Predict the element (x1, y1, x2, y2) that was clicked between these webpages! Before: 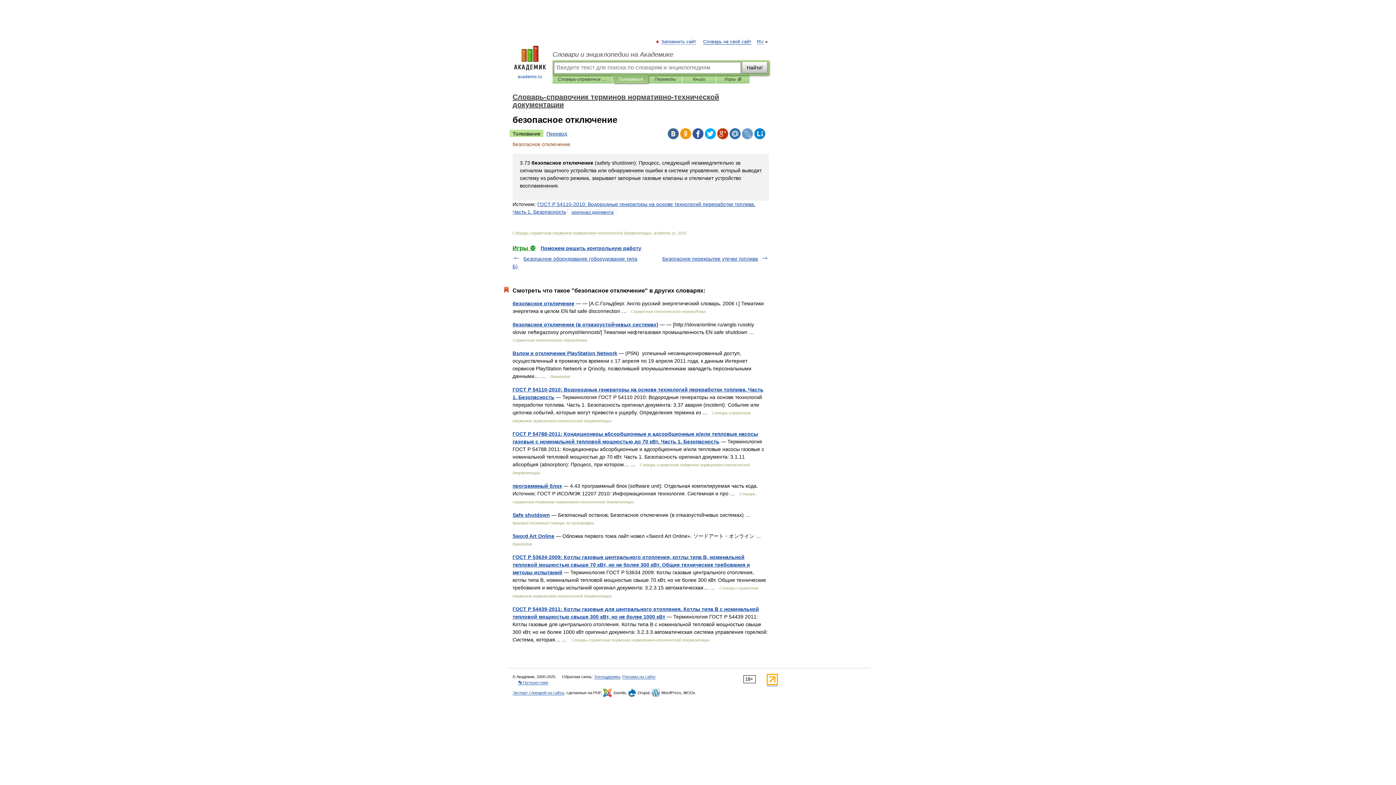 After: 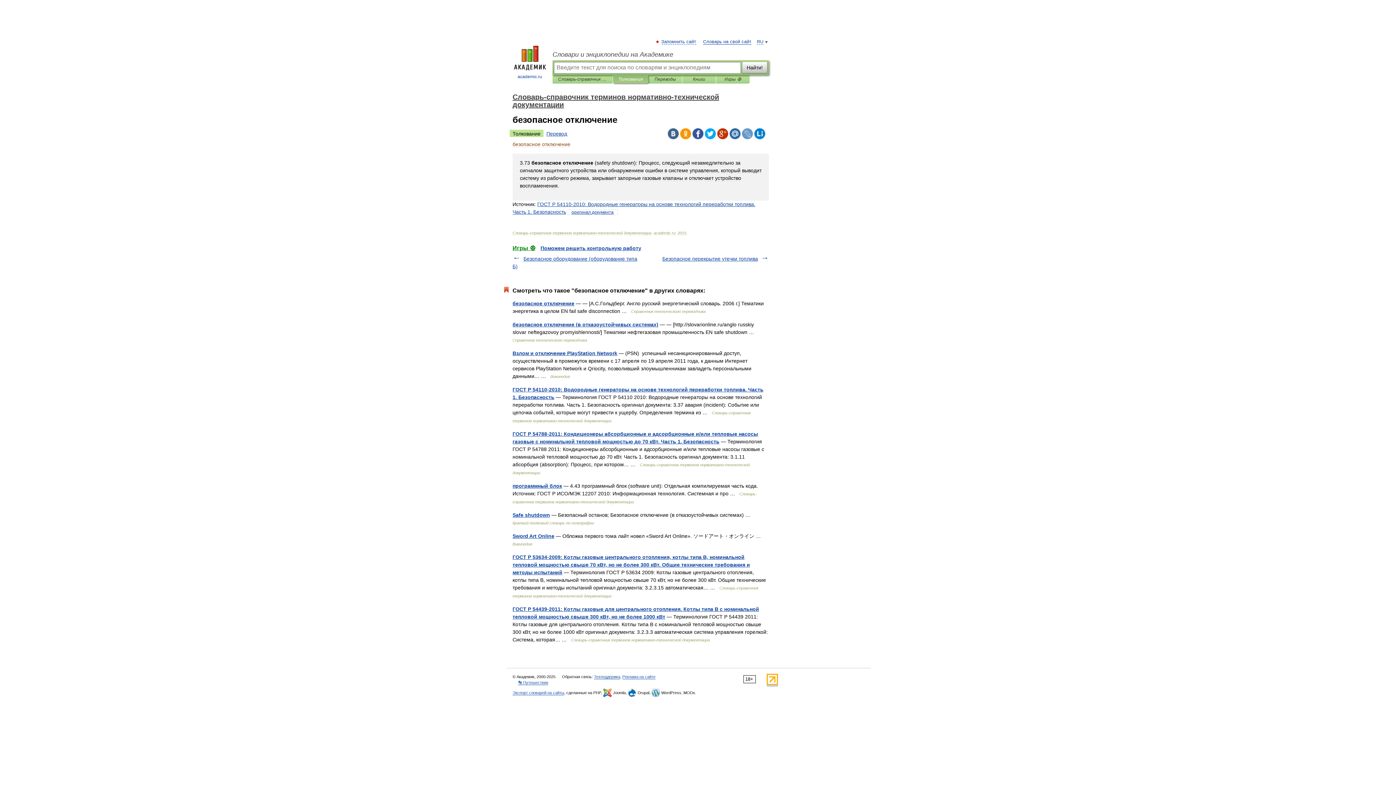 Action: bbox: (729, 128, 740, 139)